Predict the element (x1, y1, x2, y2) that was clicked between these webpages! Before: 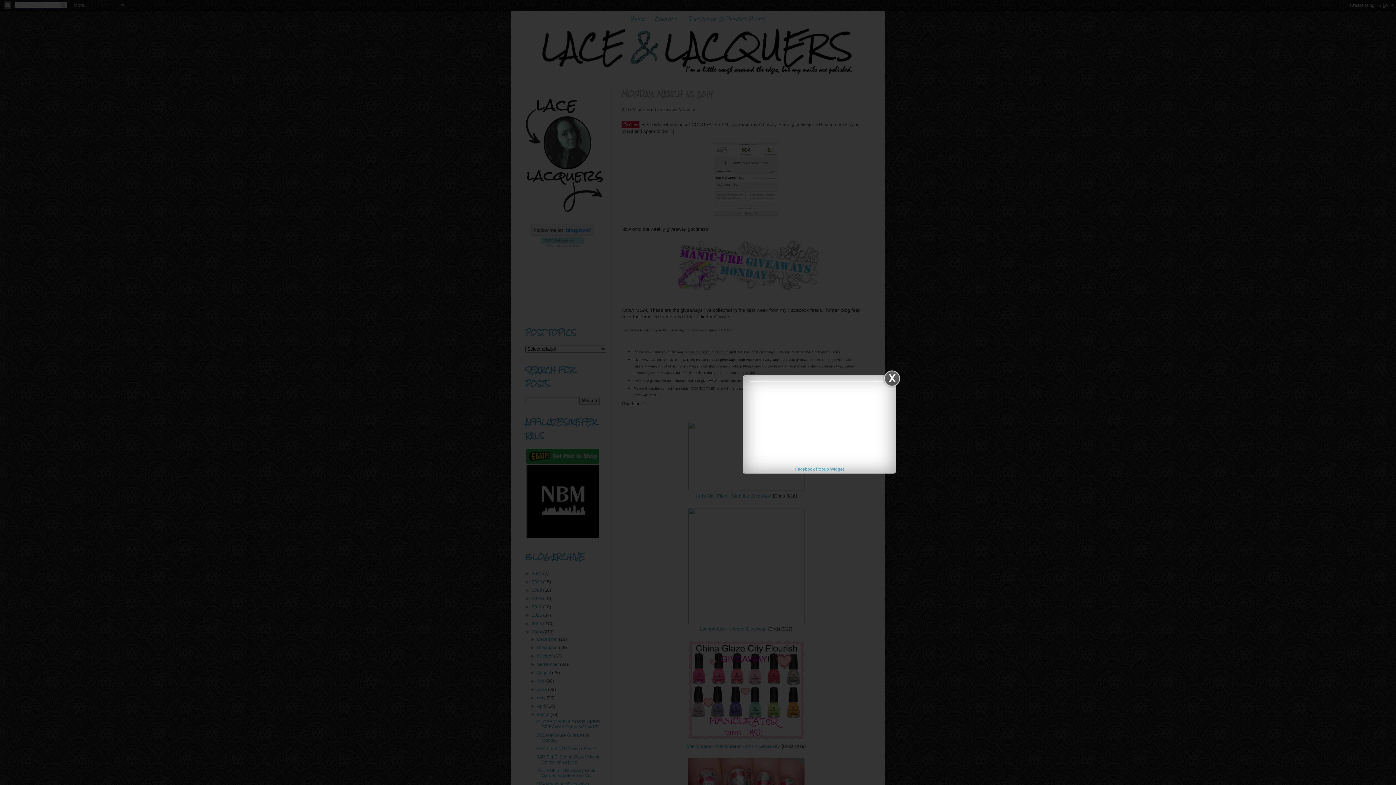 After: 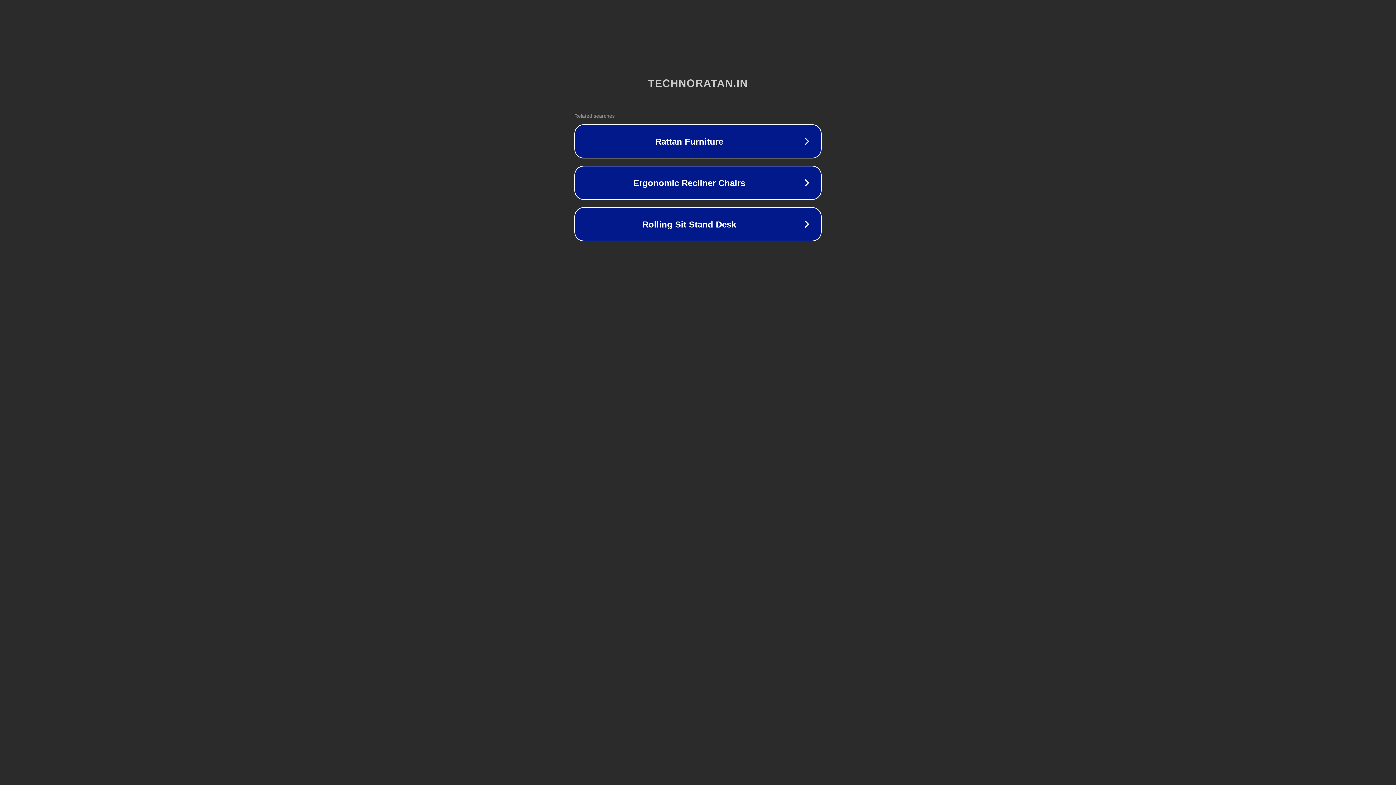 Action: bbox: (795, 466, 844, 471) label: Facebook Popup Widget